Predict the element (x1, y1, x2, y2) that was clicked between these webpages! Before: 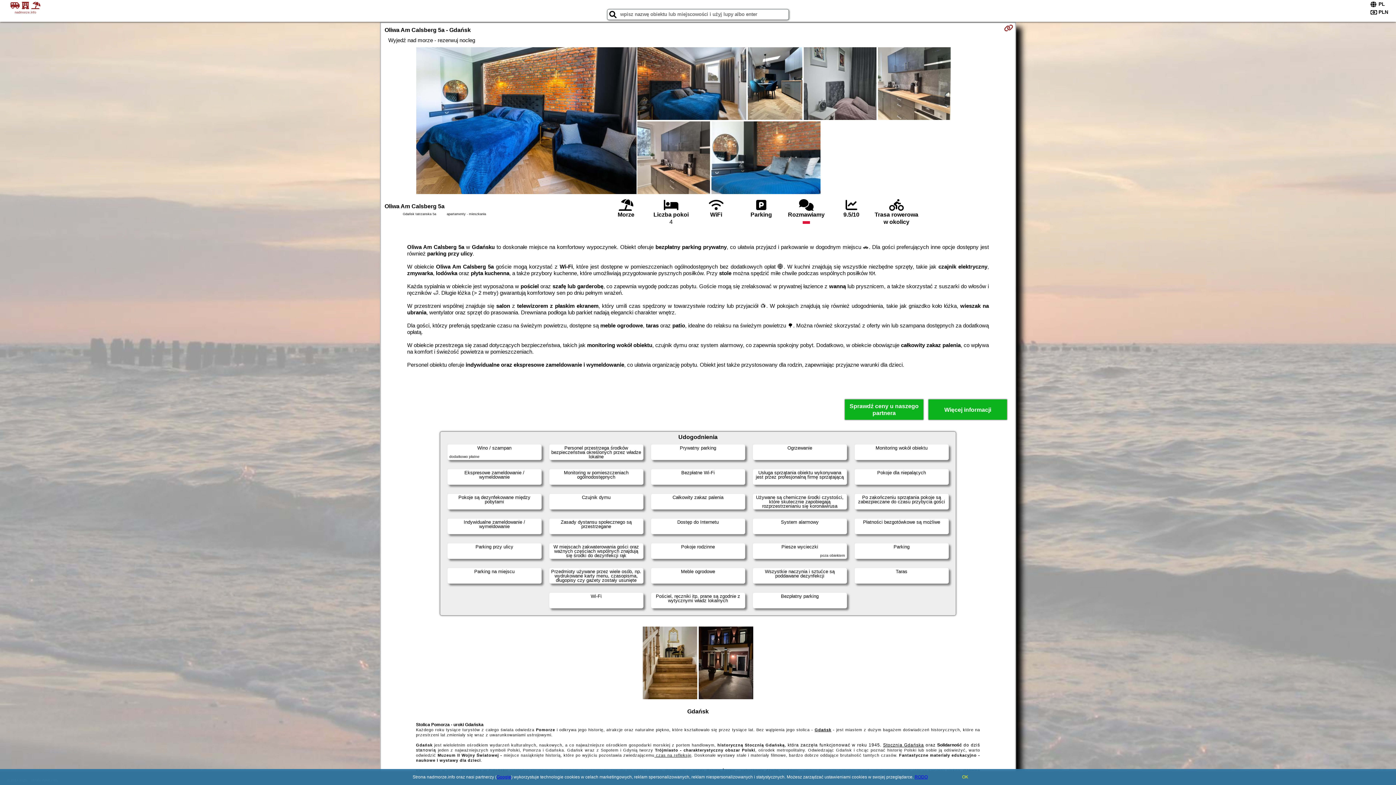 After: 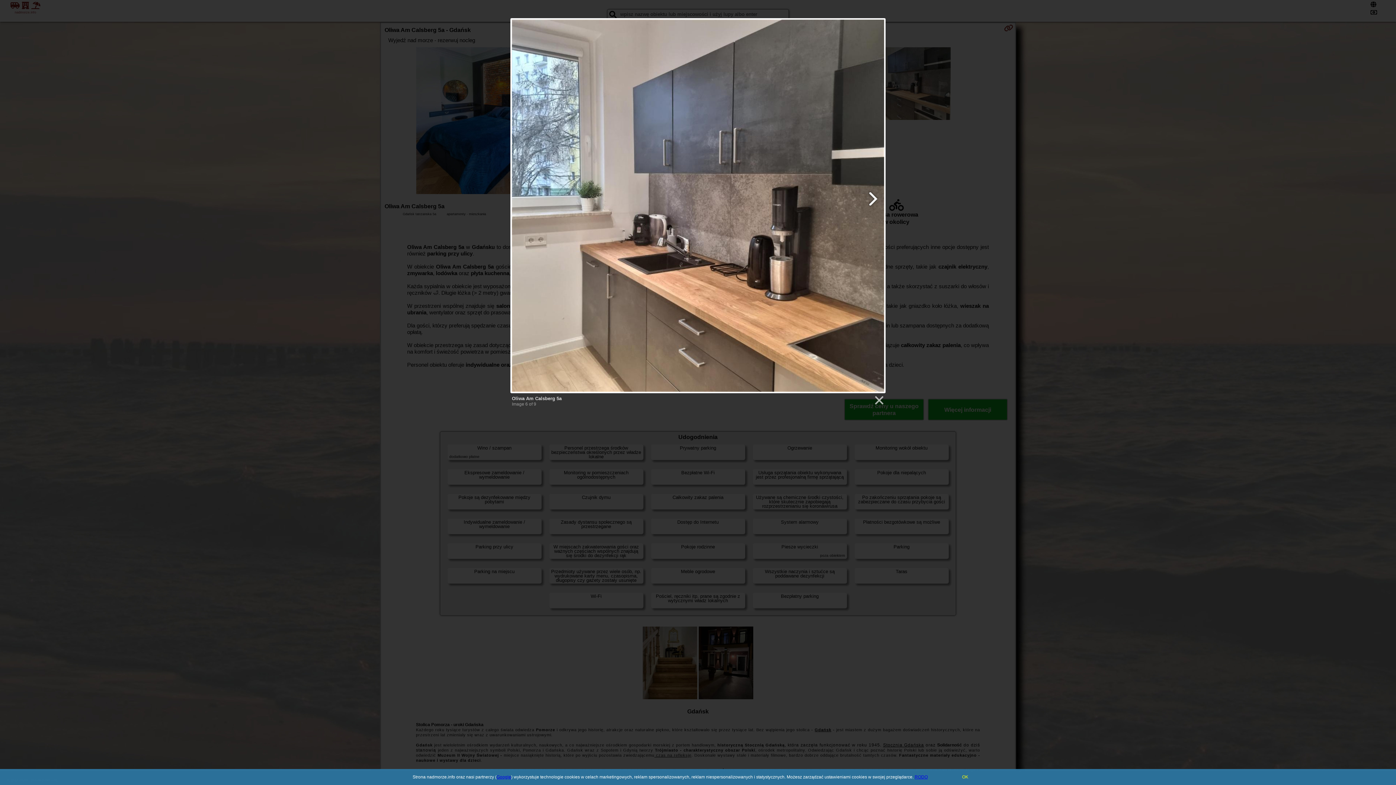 Action: bbox: (636, 121, 710, 195)